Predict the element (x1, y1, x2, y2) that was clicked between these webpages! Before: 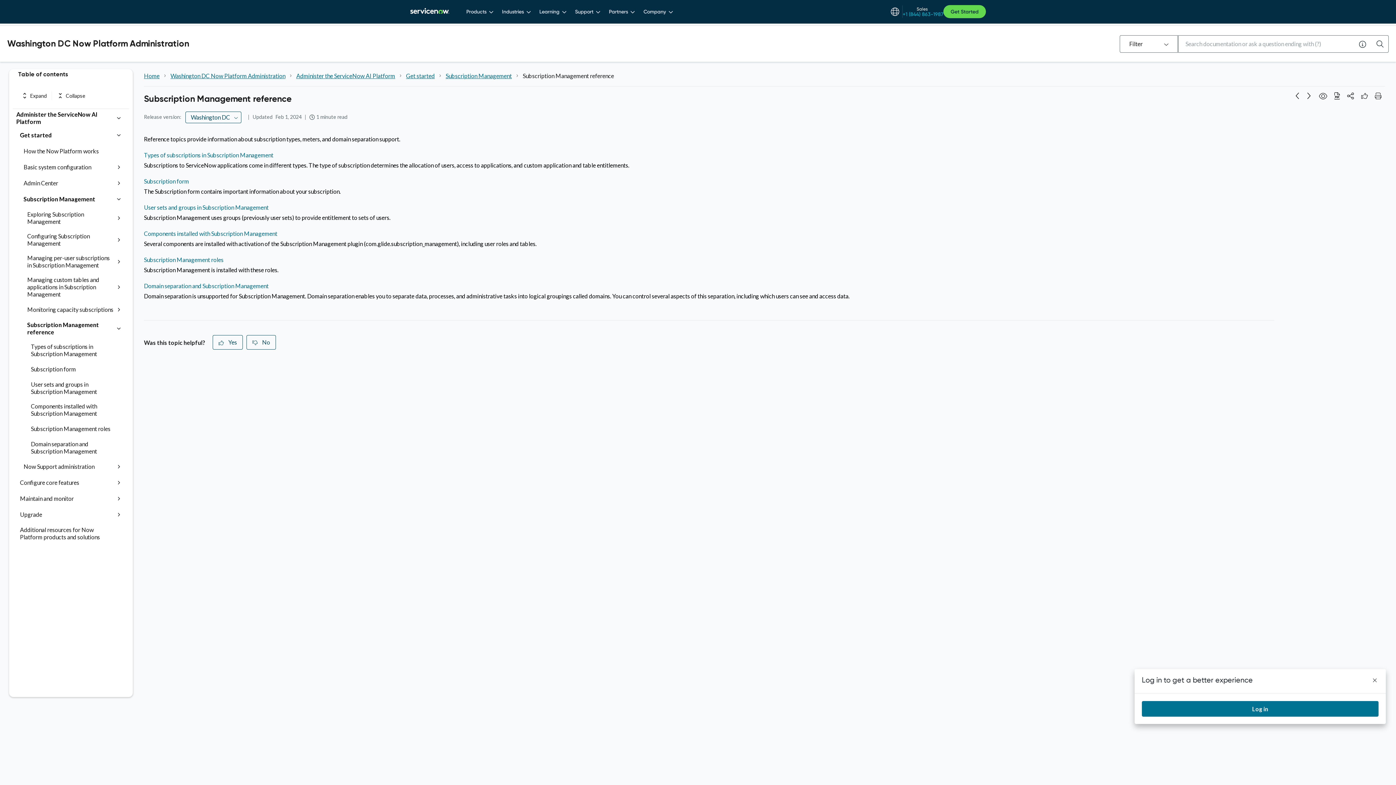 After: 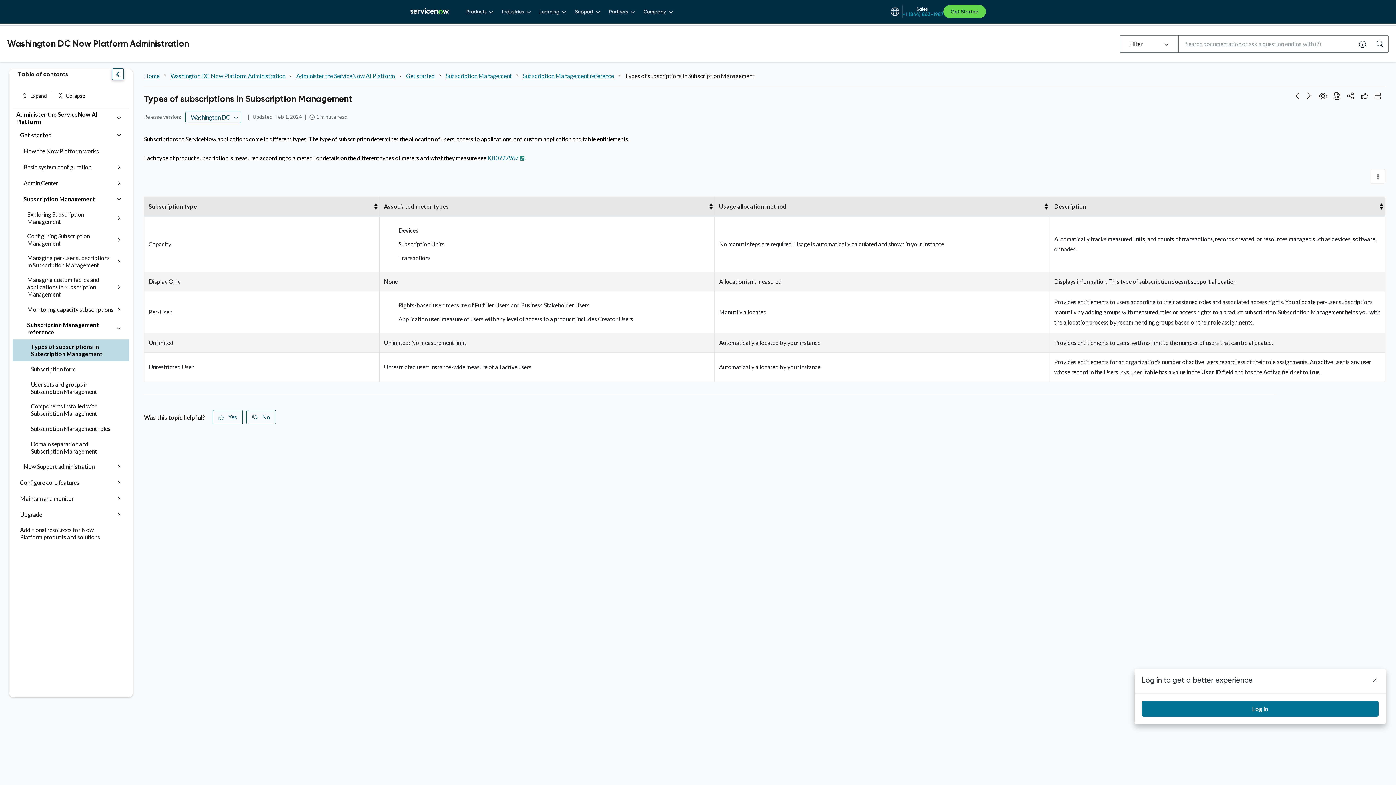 Action: label: Types of subscriptions in Subscription Management bbox: (30, 343, 114, 357)